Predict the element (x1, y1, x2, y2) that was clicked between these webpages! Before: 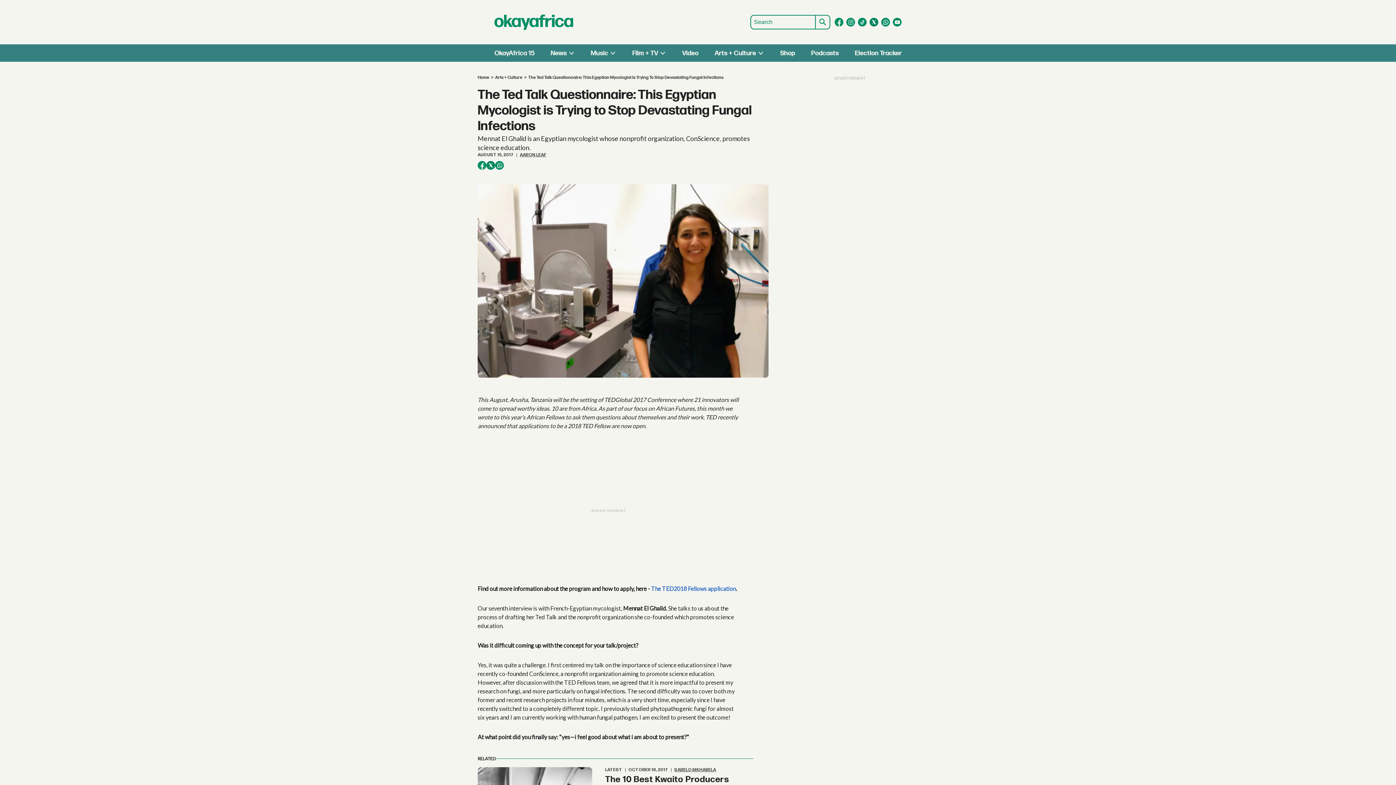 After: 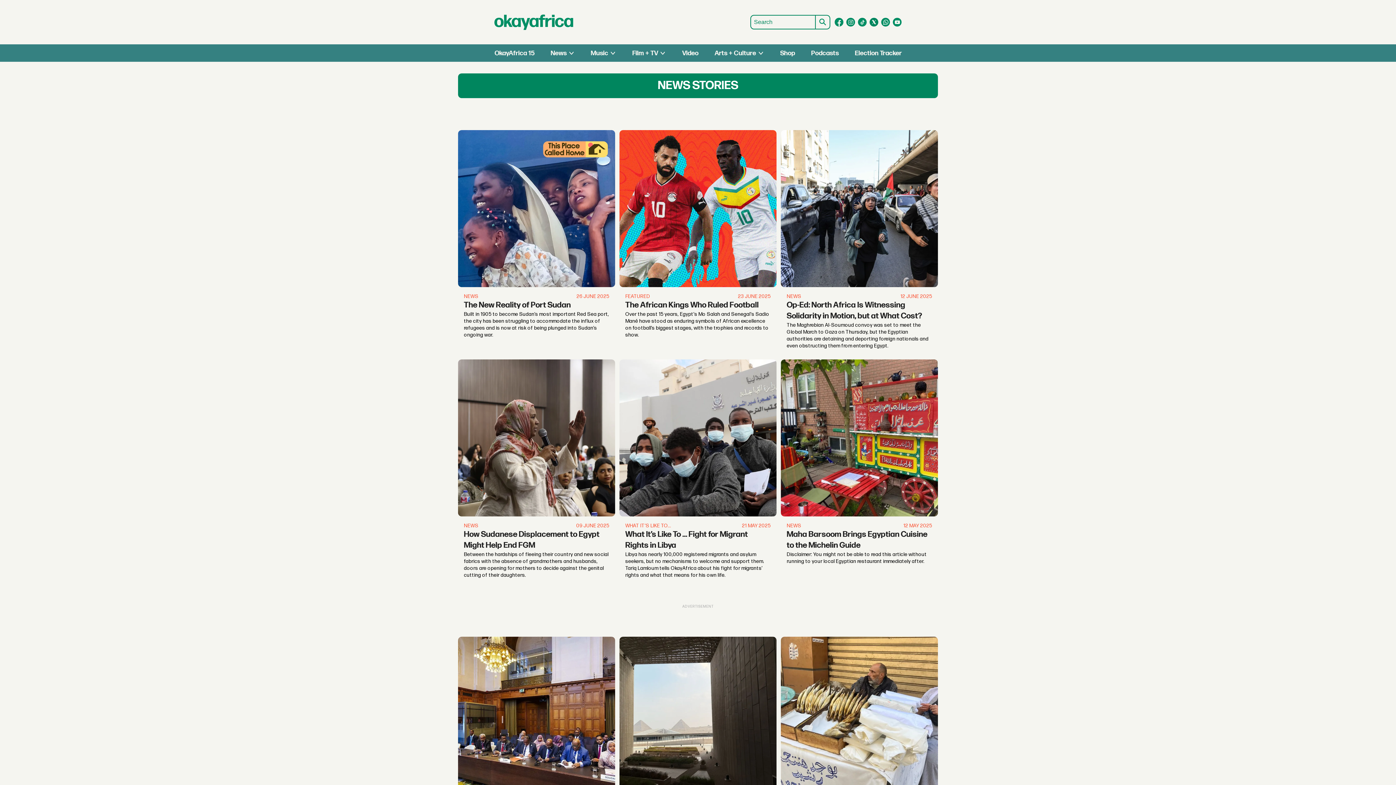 Action: label: News bbox: (550, 49, 566, 56)